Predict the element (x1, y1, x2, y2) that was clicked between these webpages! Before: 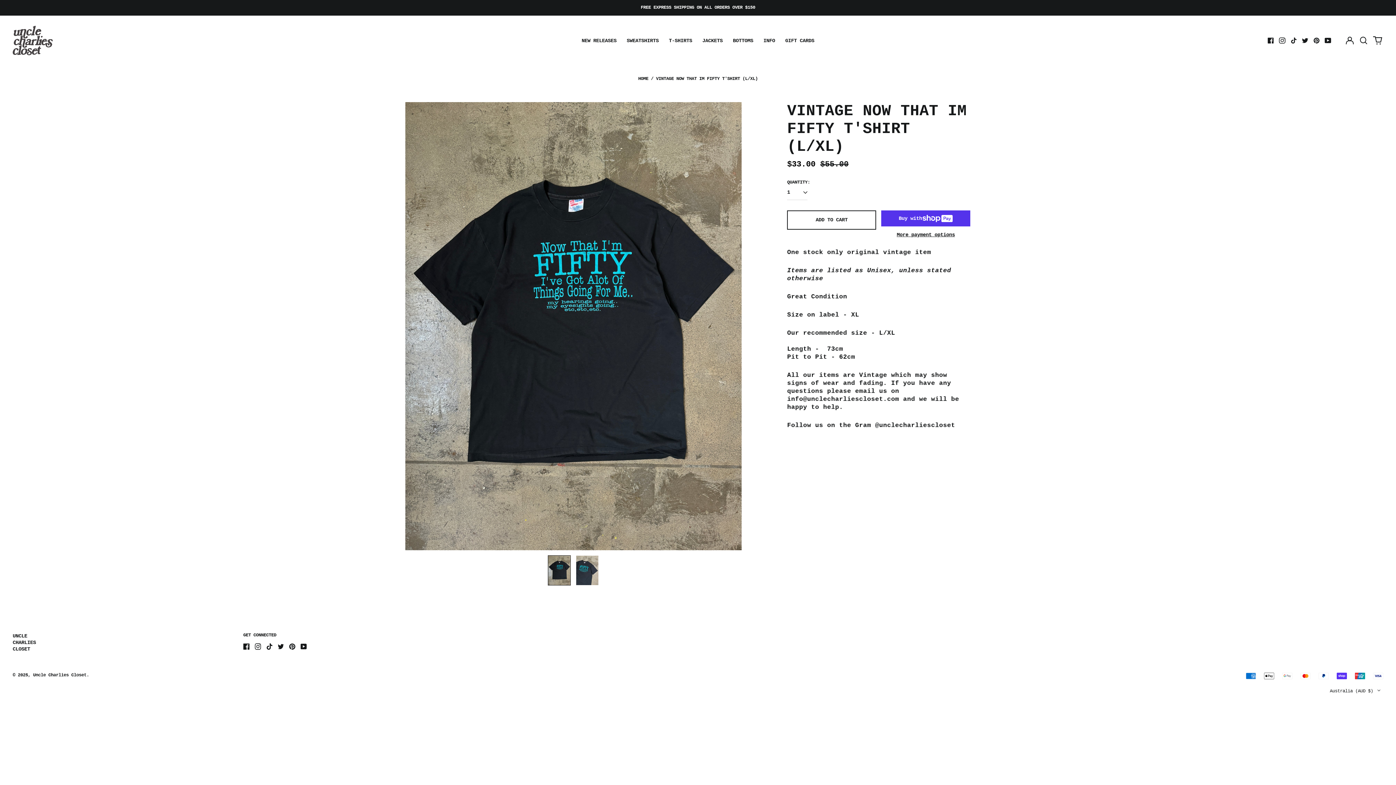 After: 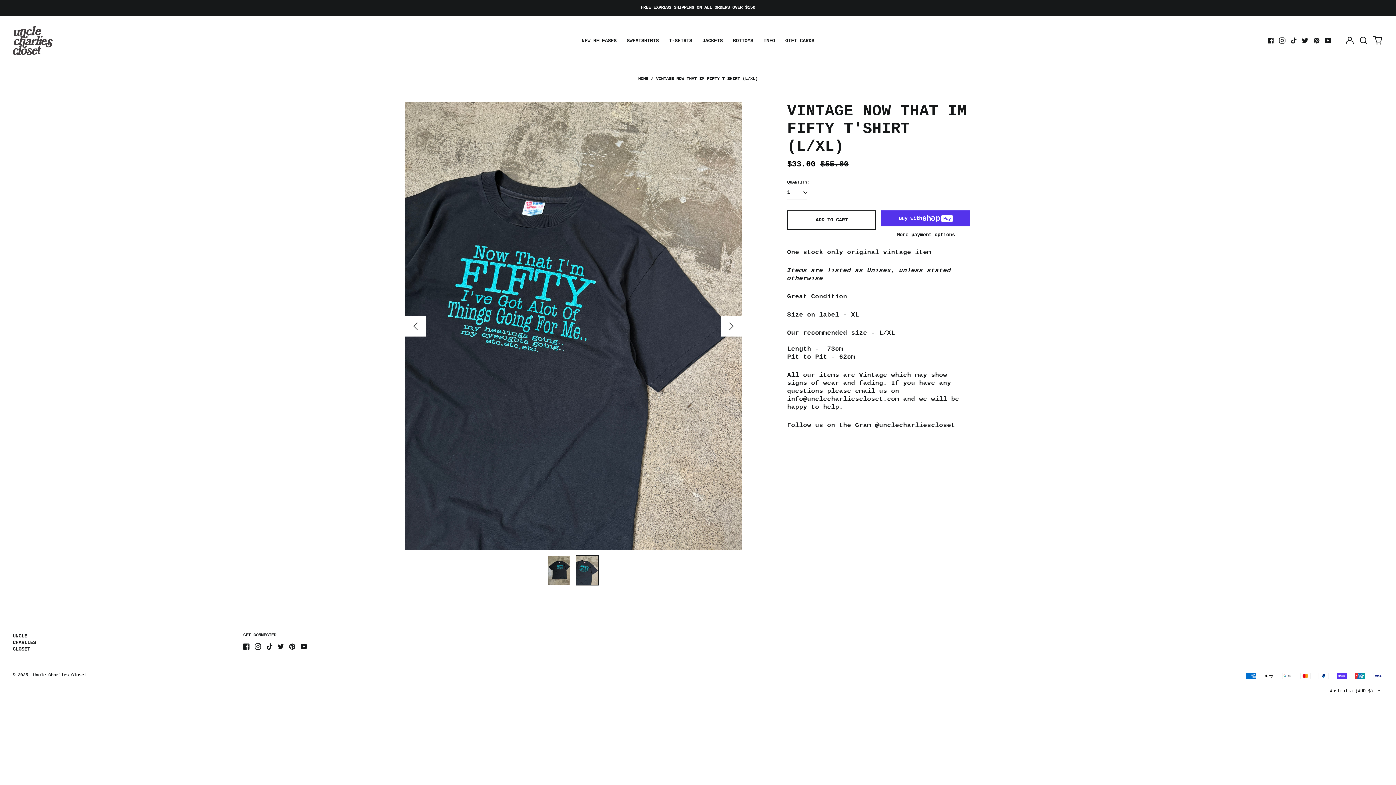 Action: label: Next slide bbox: (721, 316, 741, 336)